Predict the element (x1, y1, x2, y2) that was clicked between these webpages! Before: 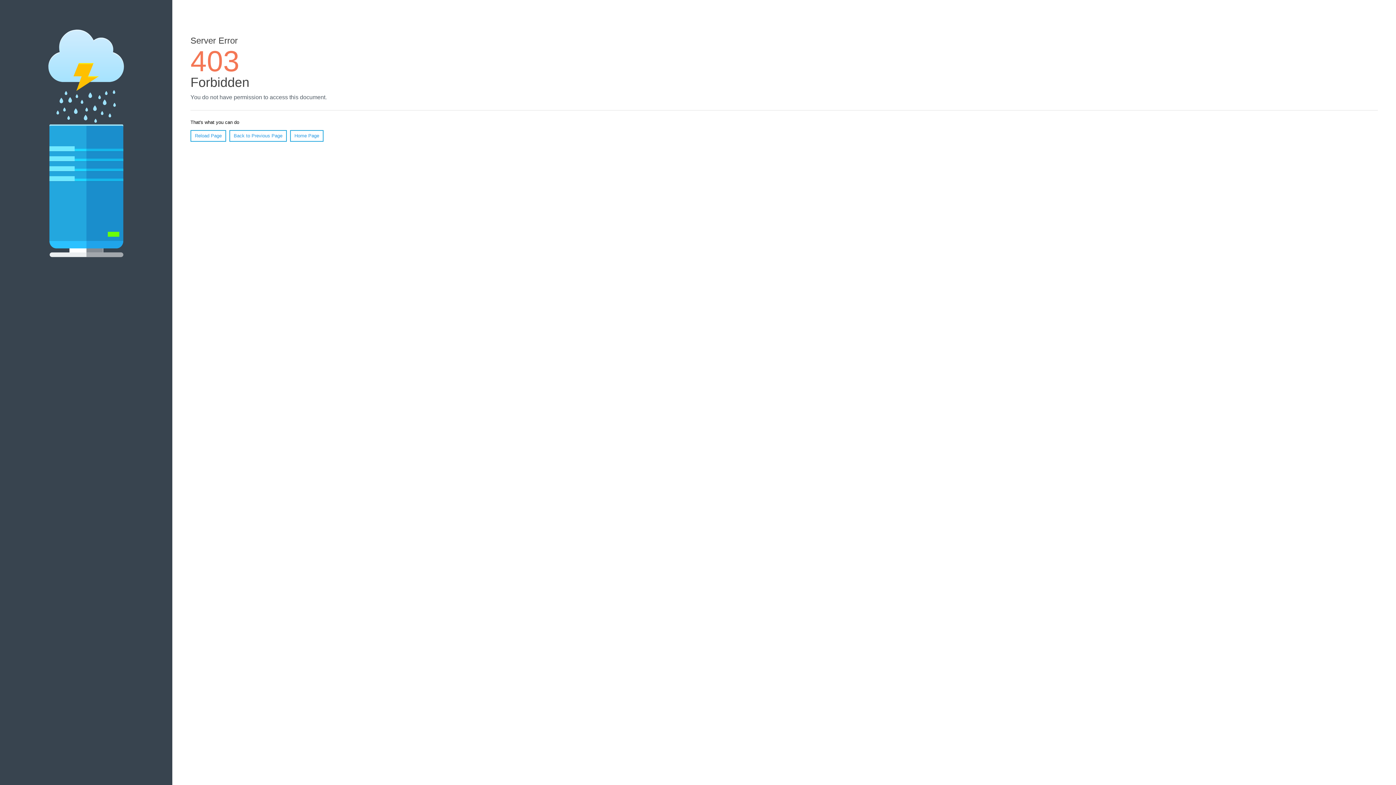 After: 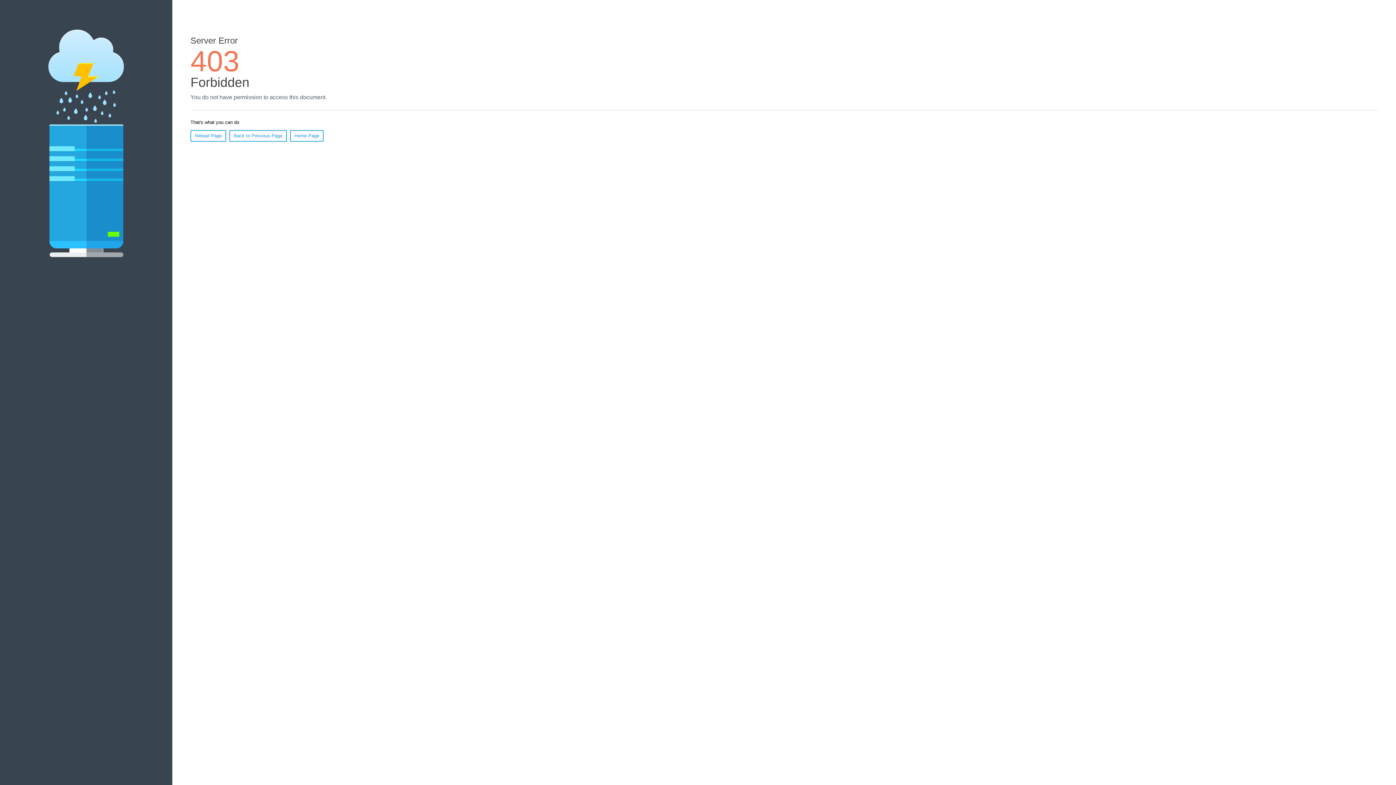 Action: bbox: (190, 130, 226, 141) label: Reload Page